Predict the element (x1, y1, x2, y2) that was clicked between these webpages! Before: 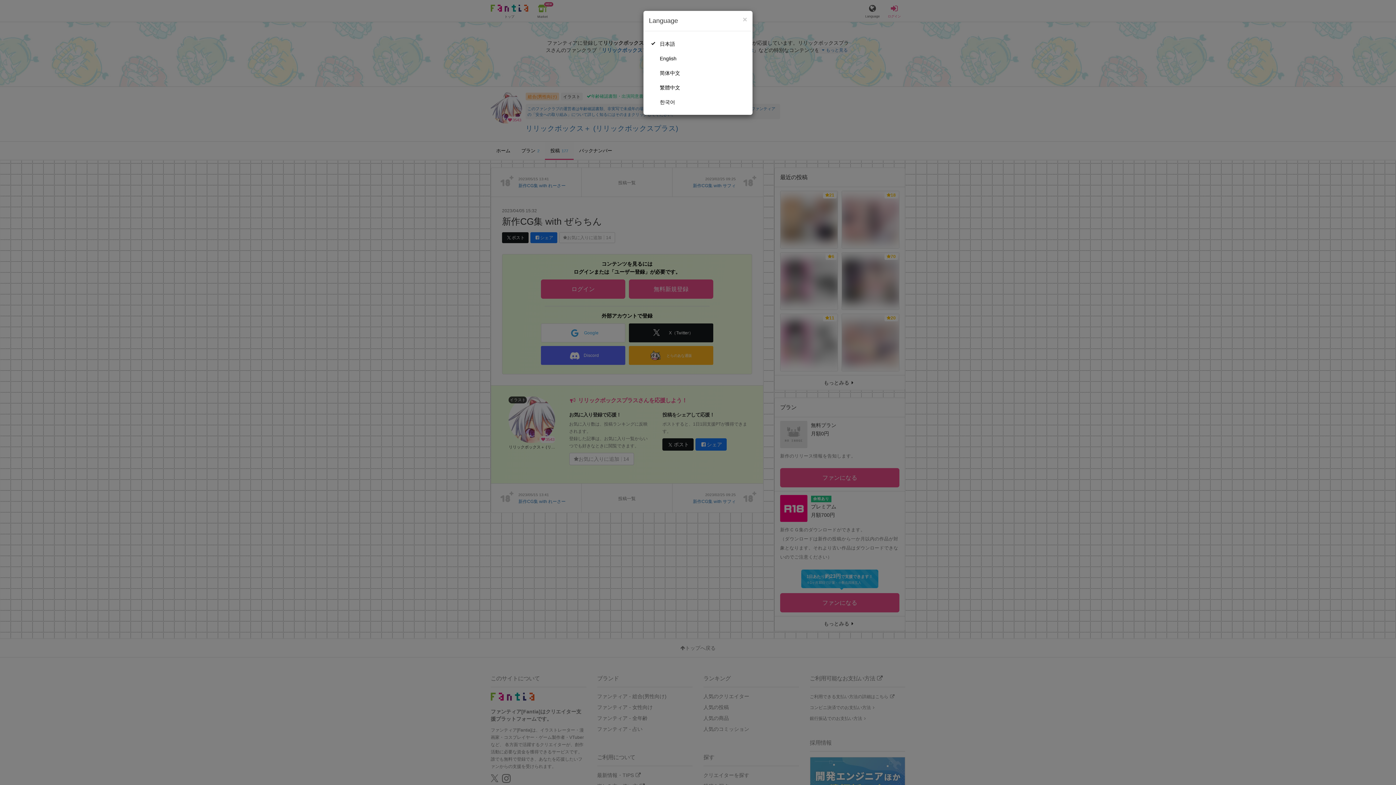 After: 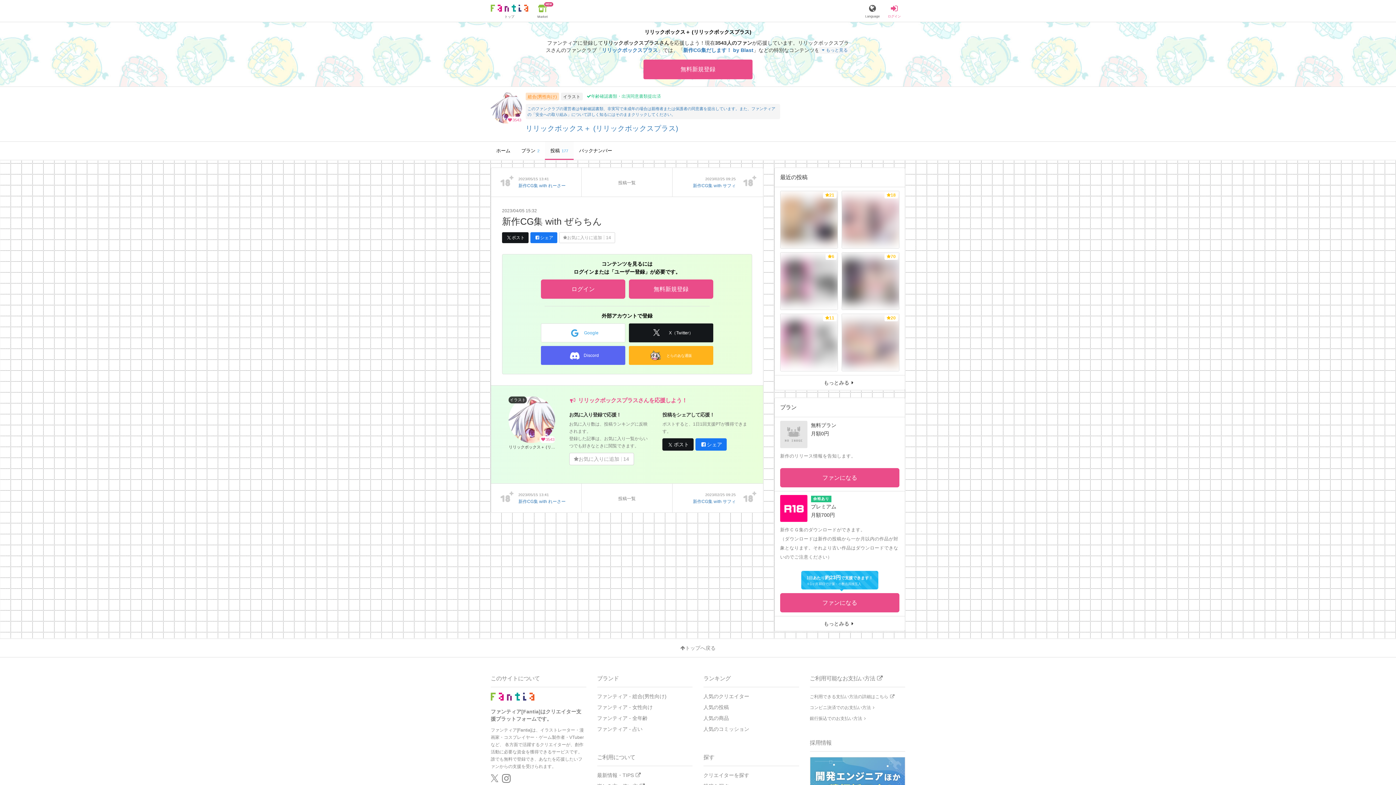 Action: bbox: (742, 15, 747, 23) label: Close